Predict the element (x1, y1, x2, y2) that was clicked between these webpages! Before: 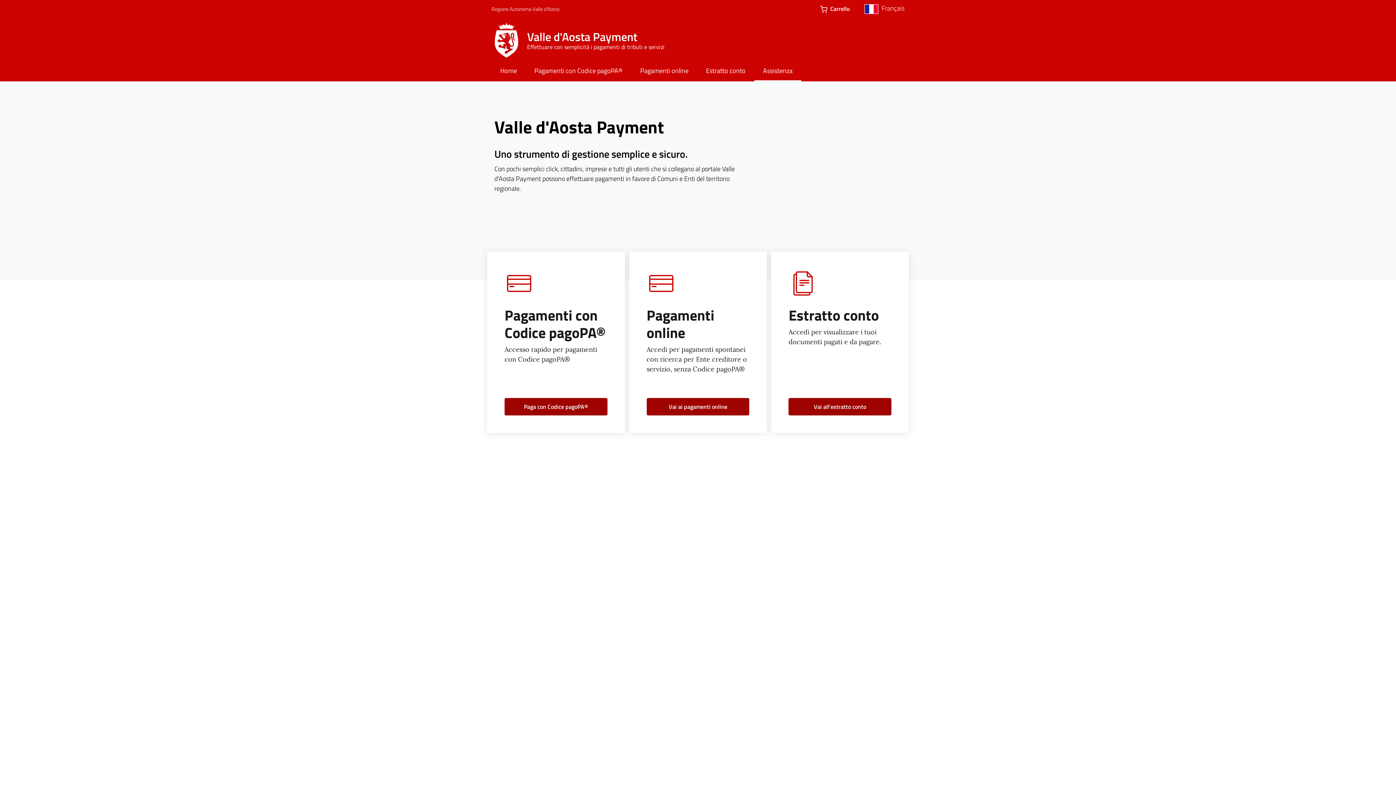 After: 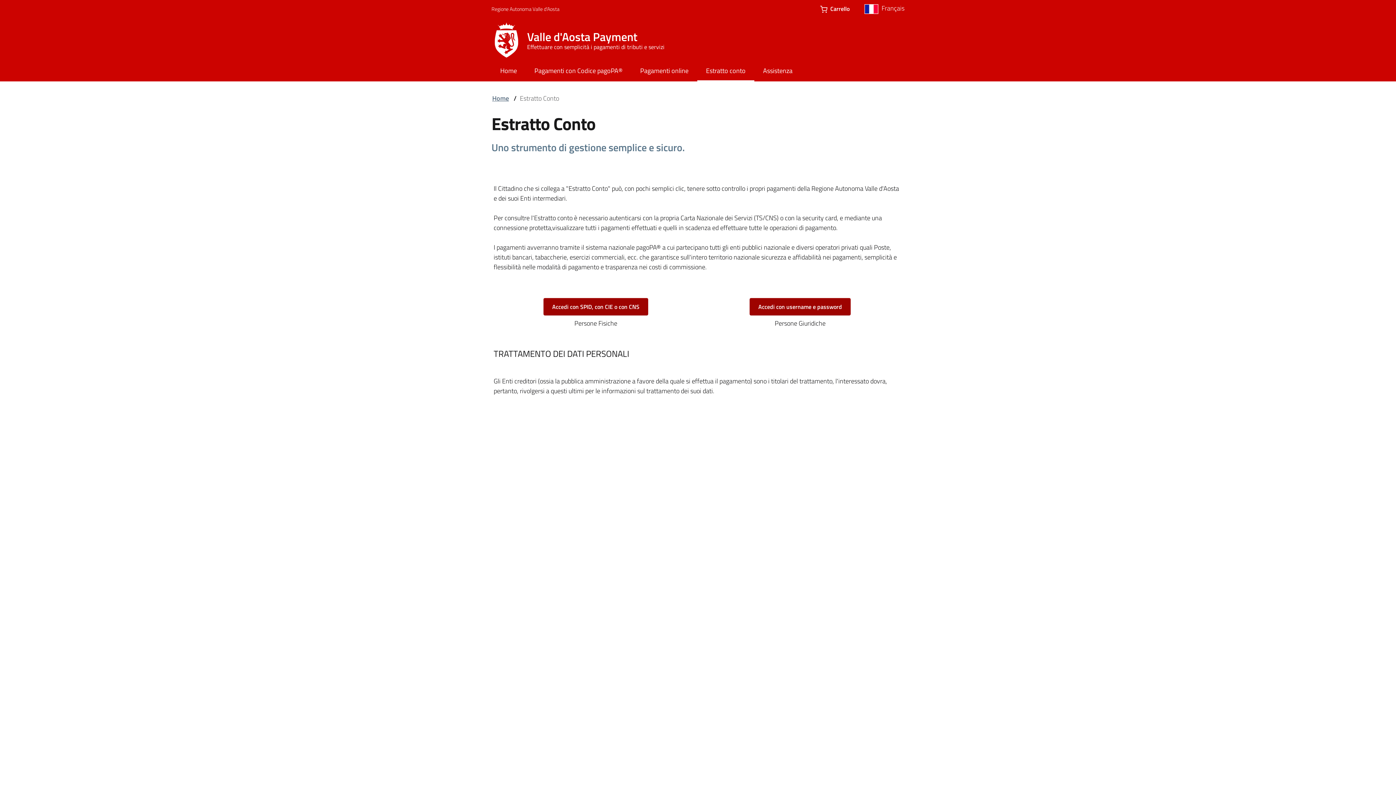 Action: label: Vai all'estratto conto bbox: (788, 398, 891, 415)